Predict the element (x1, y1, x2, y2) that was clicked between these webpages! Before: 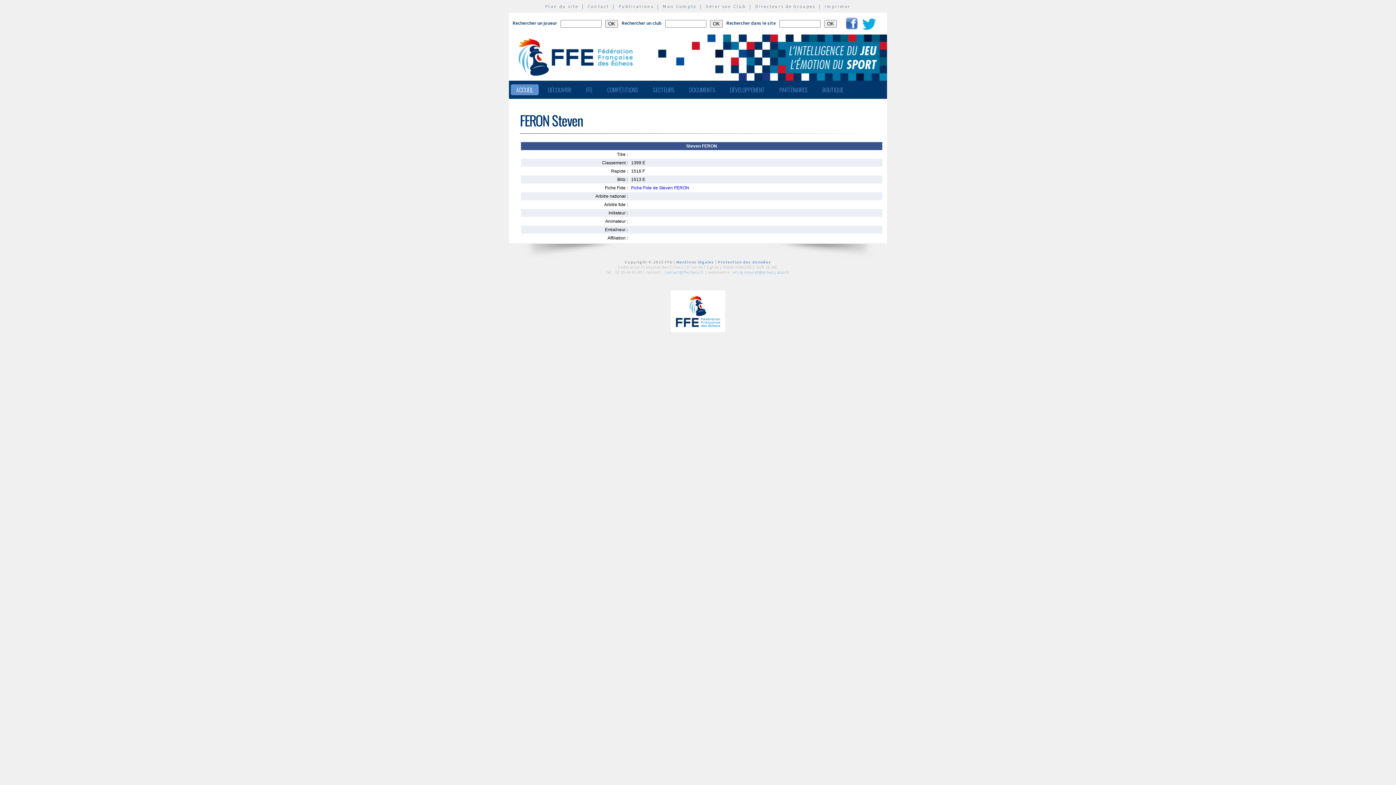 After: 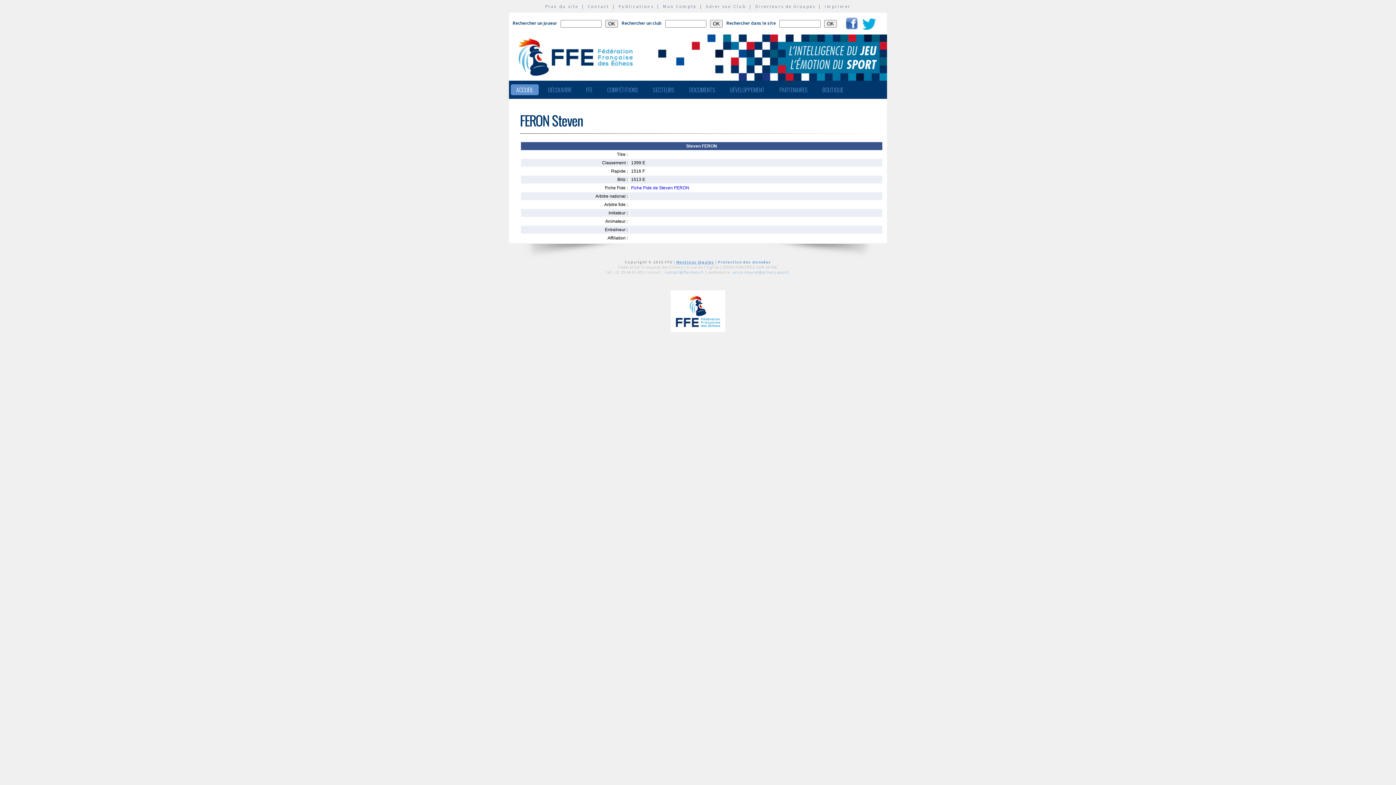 Action: bbox: (676, 259, 714, 264) label: Mentions légales